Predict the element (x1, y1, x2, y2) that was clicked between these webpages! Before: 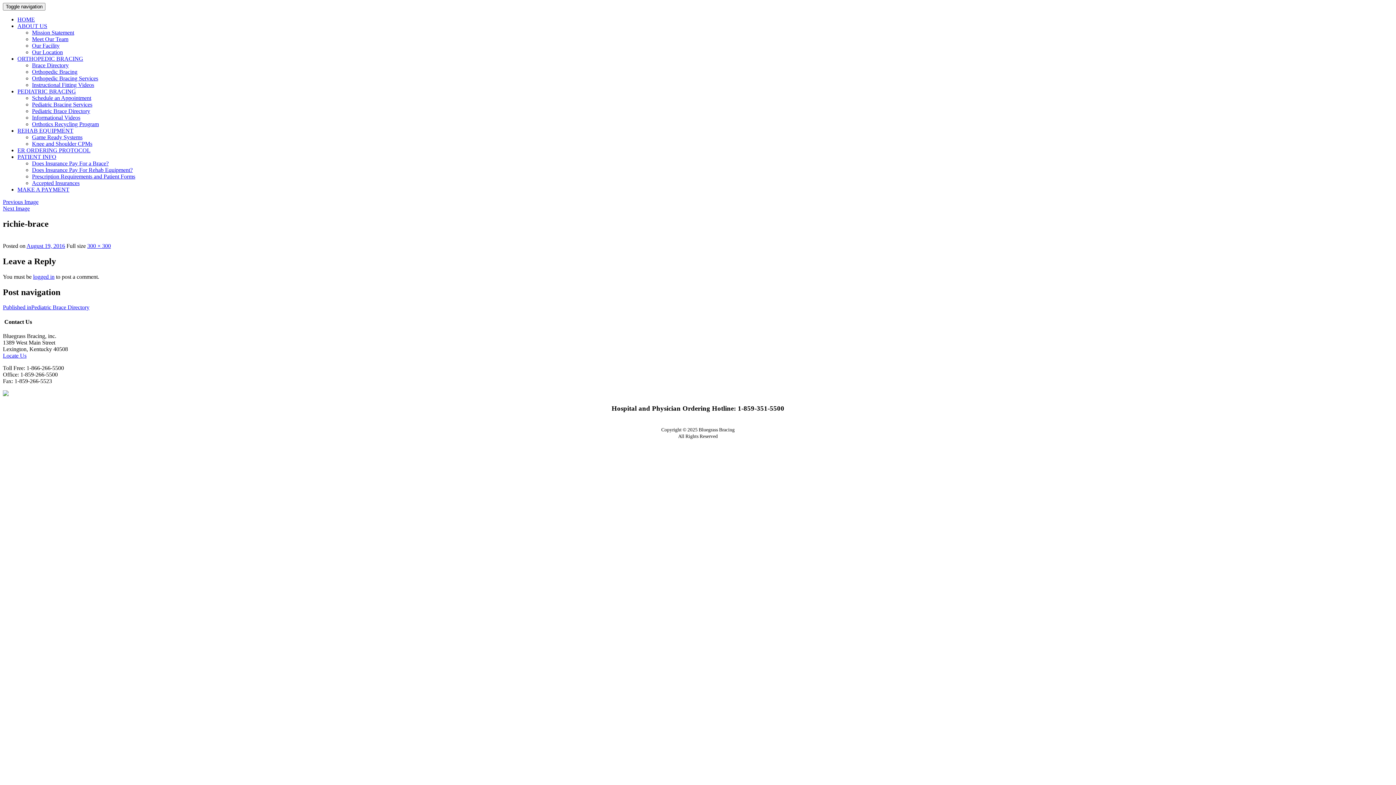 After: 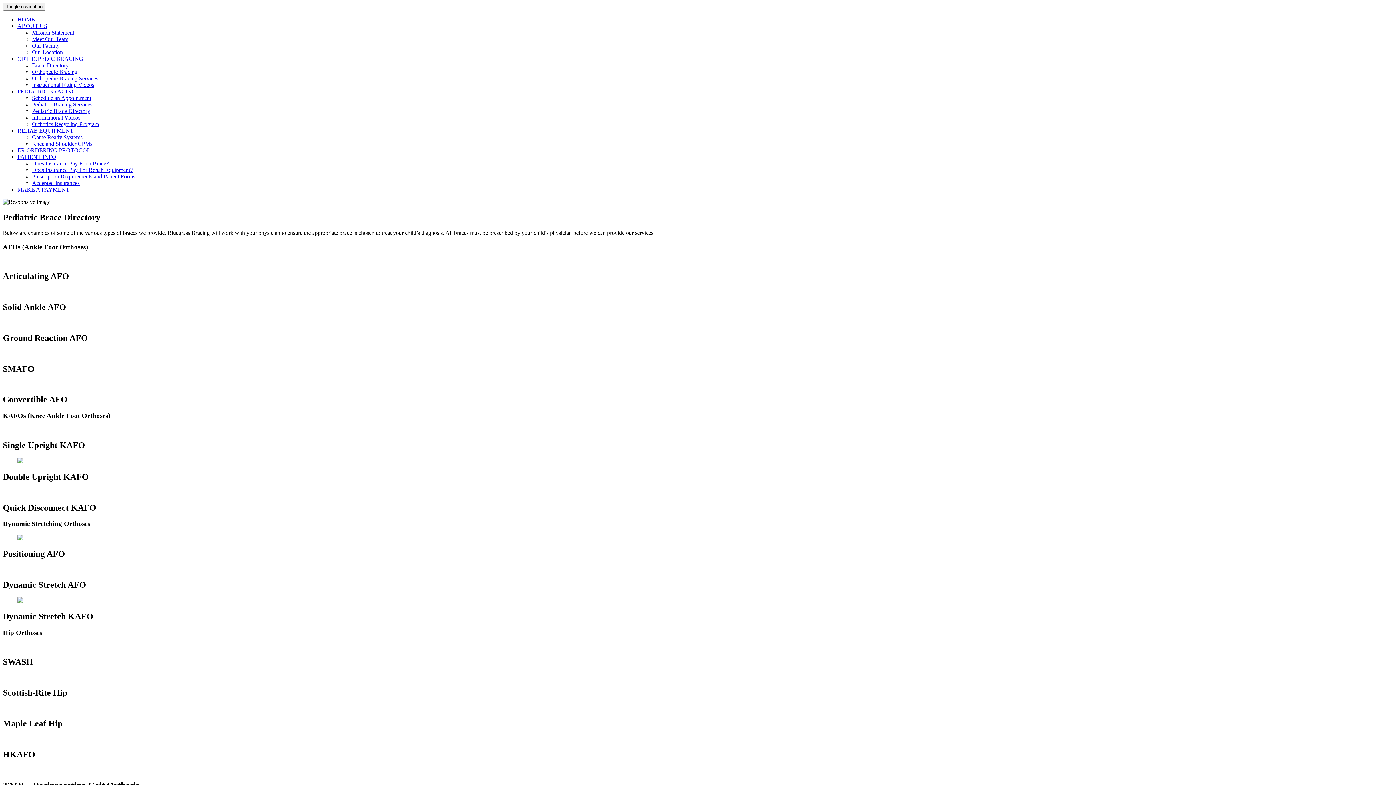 Action: label: Published inPediatric Brace Directory bbox: (2, 304, 89, 310)